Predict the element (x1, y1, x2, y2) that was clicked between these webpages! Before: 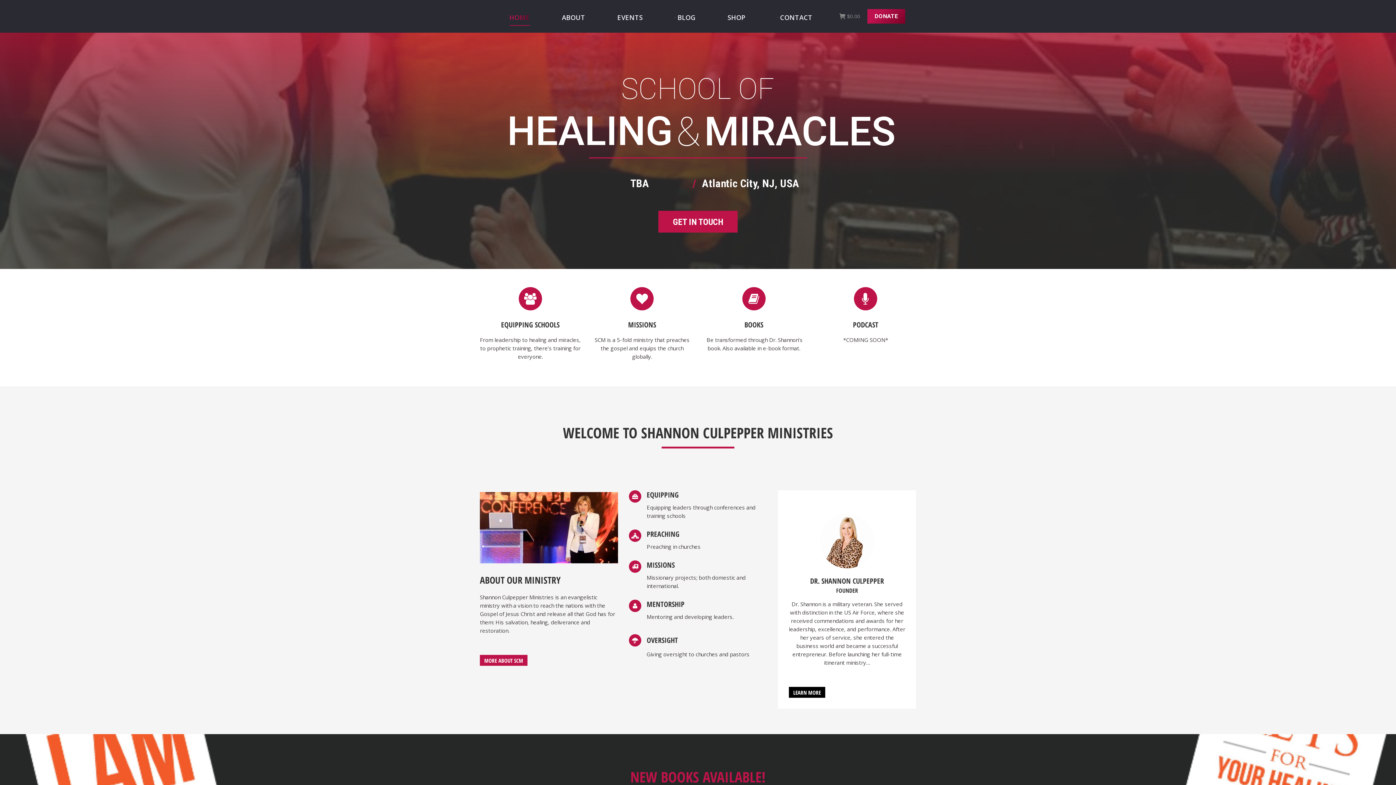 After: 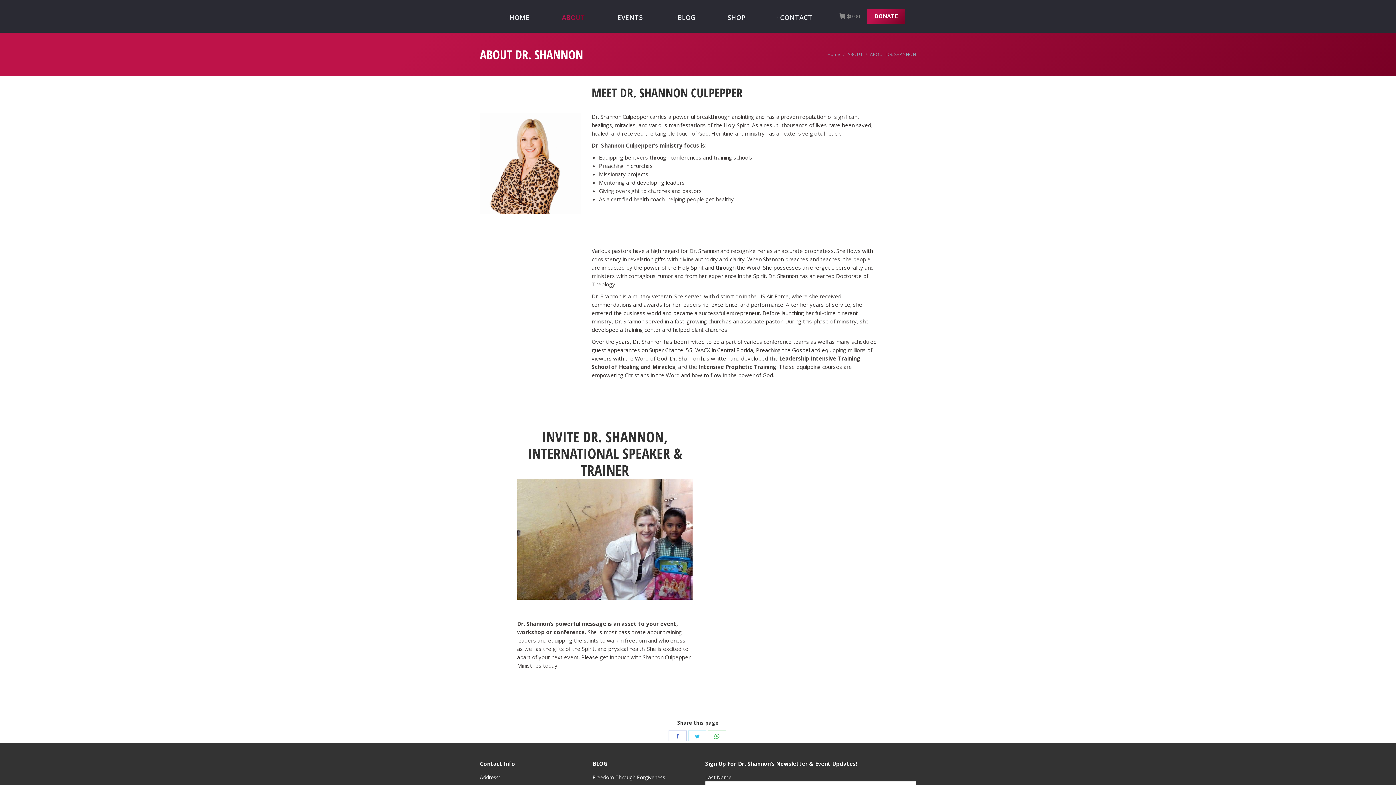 Action: label: LEARN MORE bbox: (789, 687, 825, 698)